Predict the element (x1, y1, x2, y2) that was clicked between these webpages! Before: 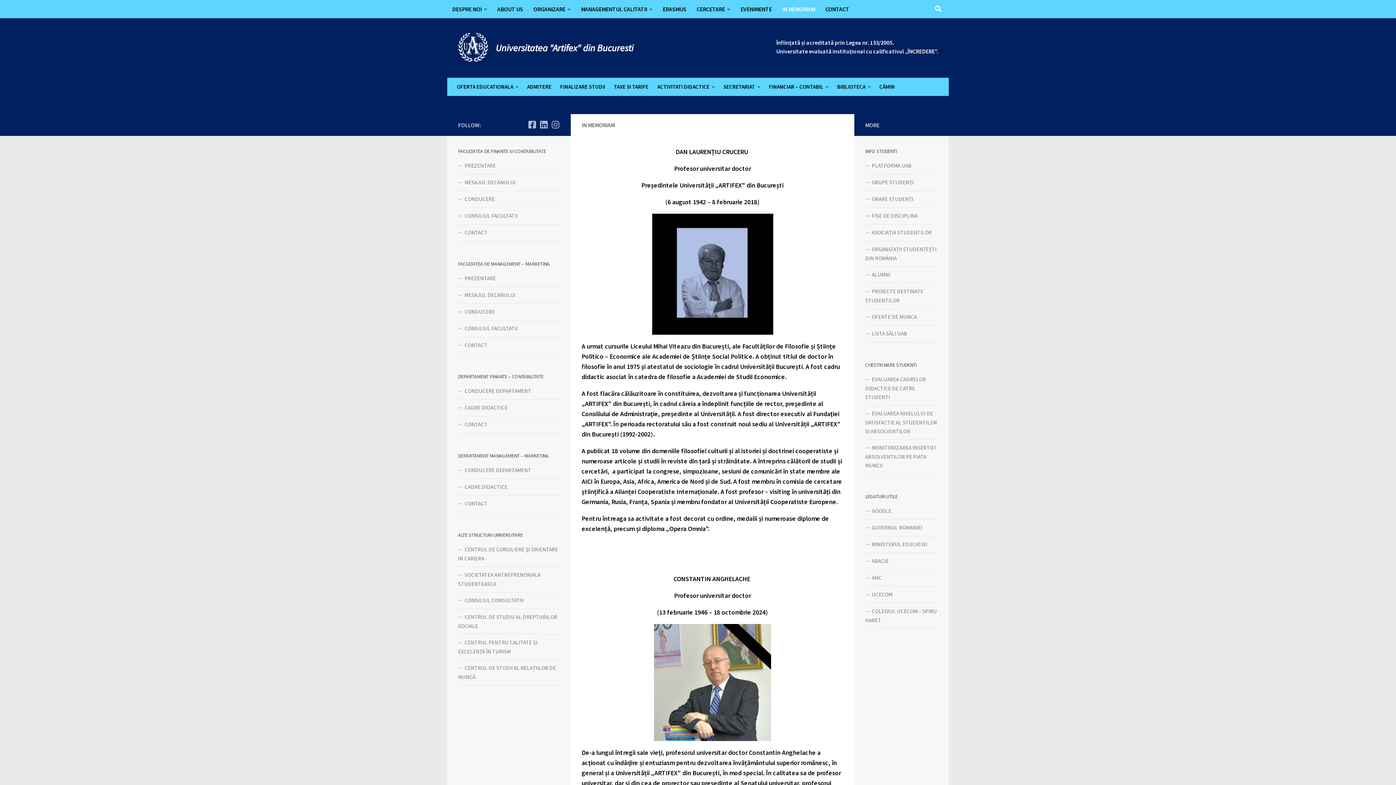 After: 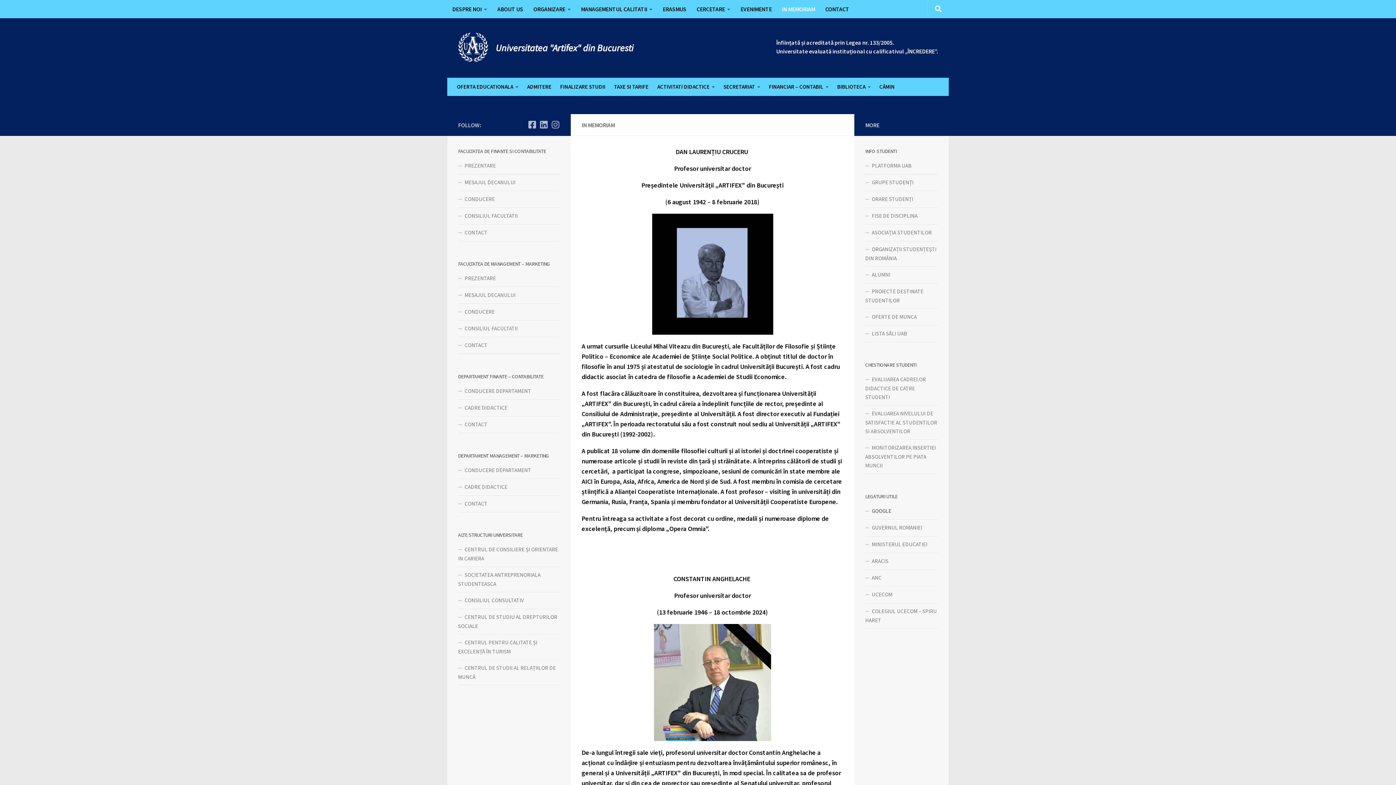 Action: bbox: (865, 503, 938, 520) label: GOOGLE